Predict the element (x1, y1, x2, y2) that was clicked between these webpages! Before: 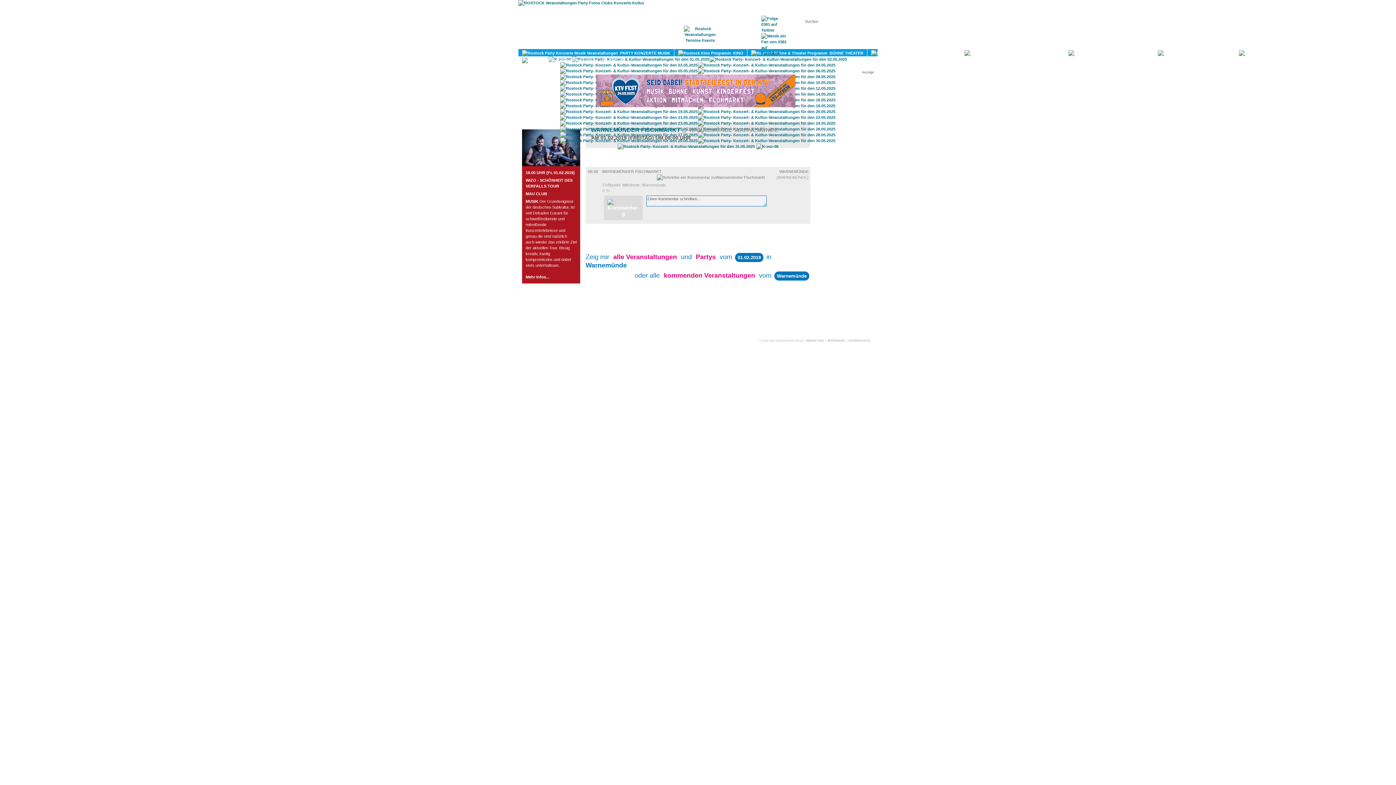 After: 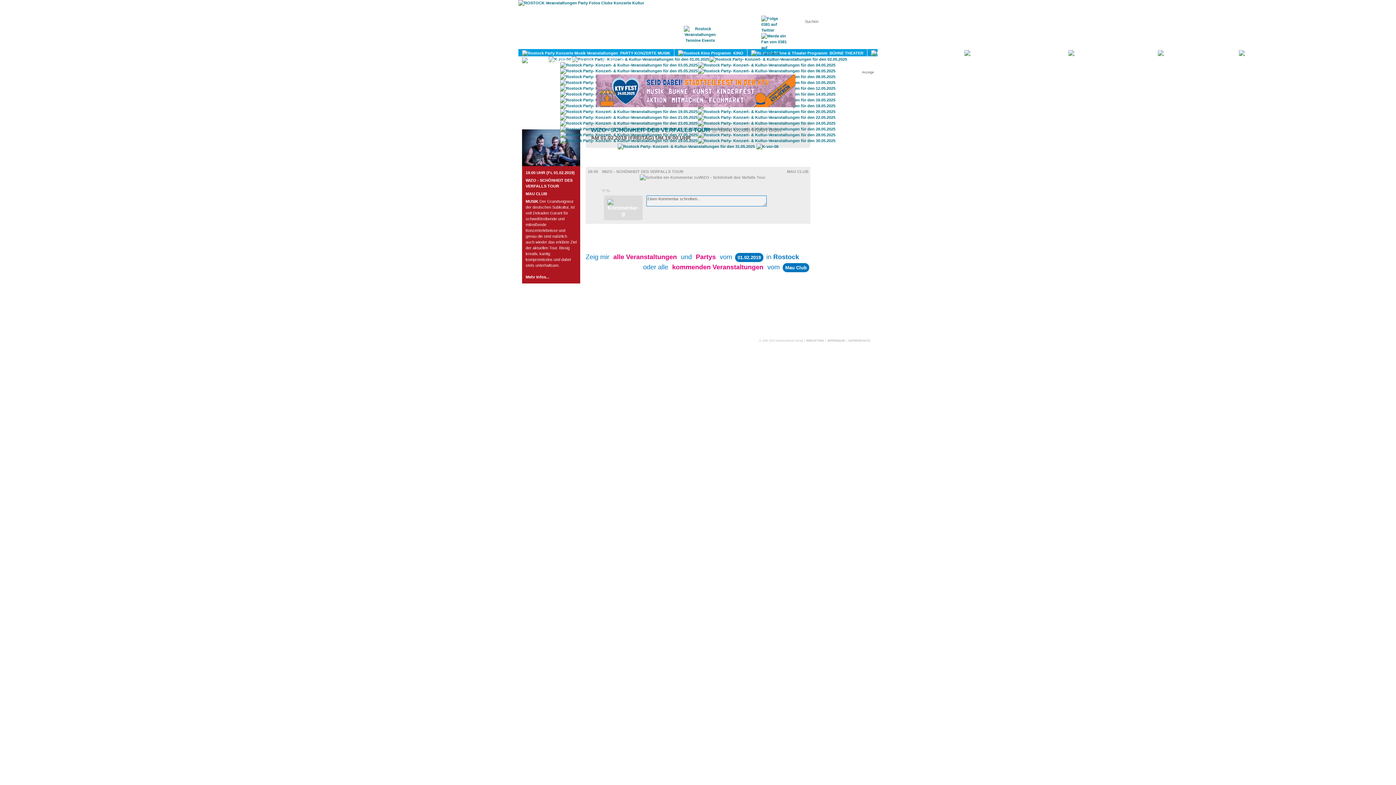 Action: bbox: (522, 162, 580, 166)